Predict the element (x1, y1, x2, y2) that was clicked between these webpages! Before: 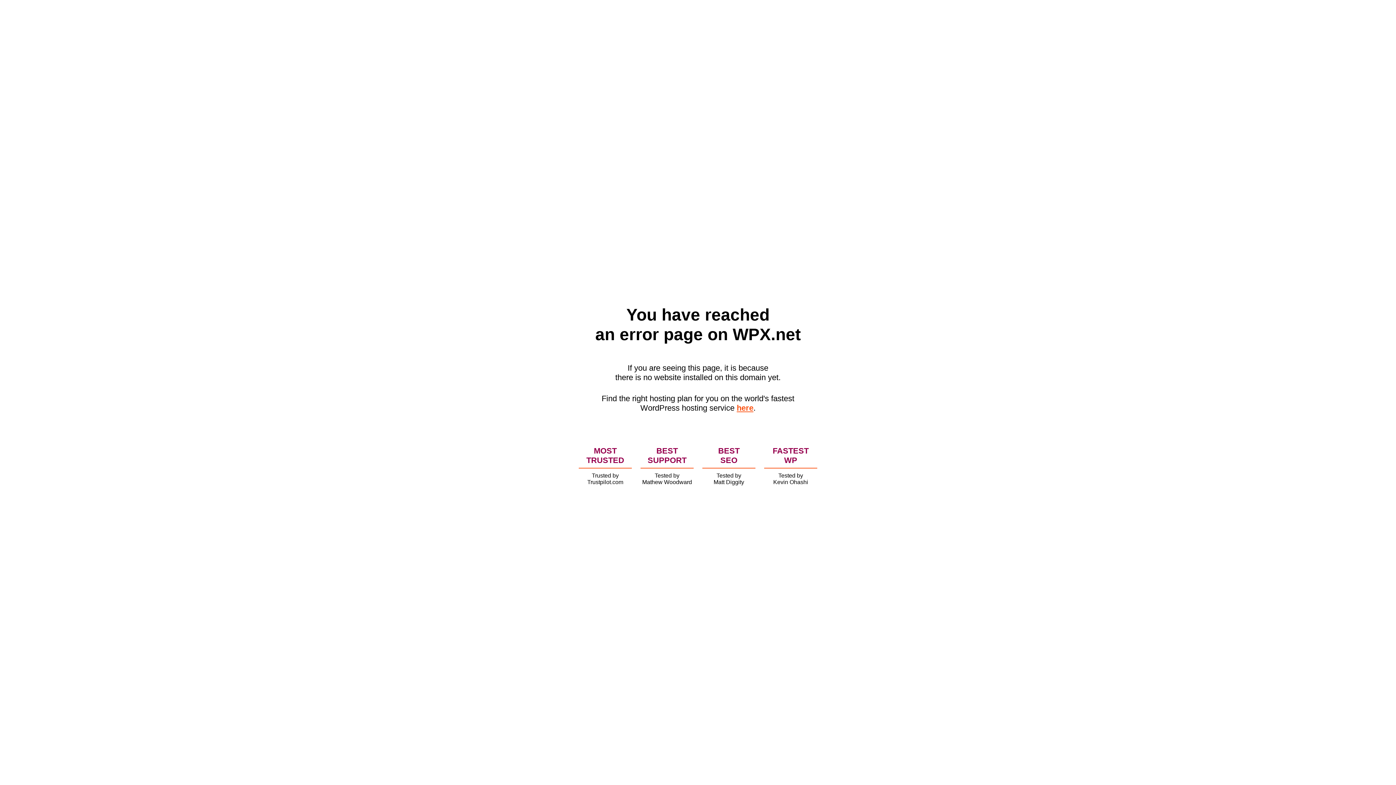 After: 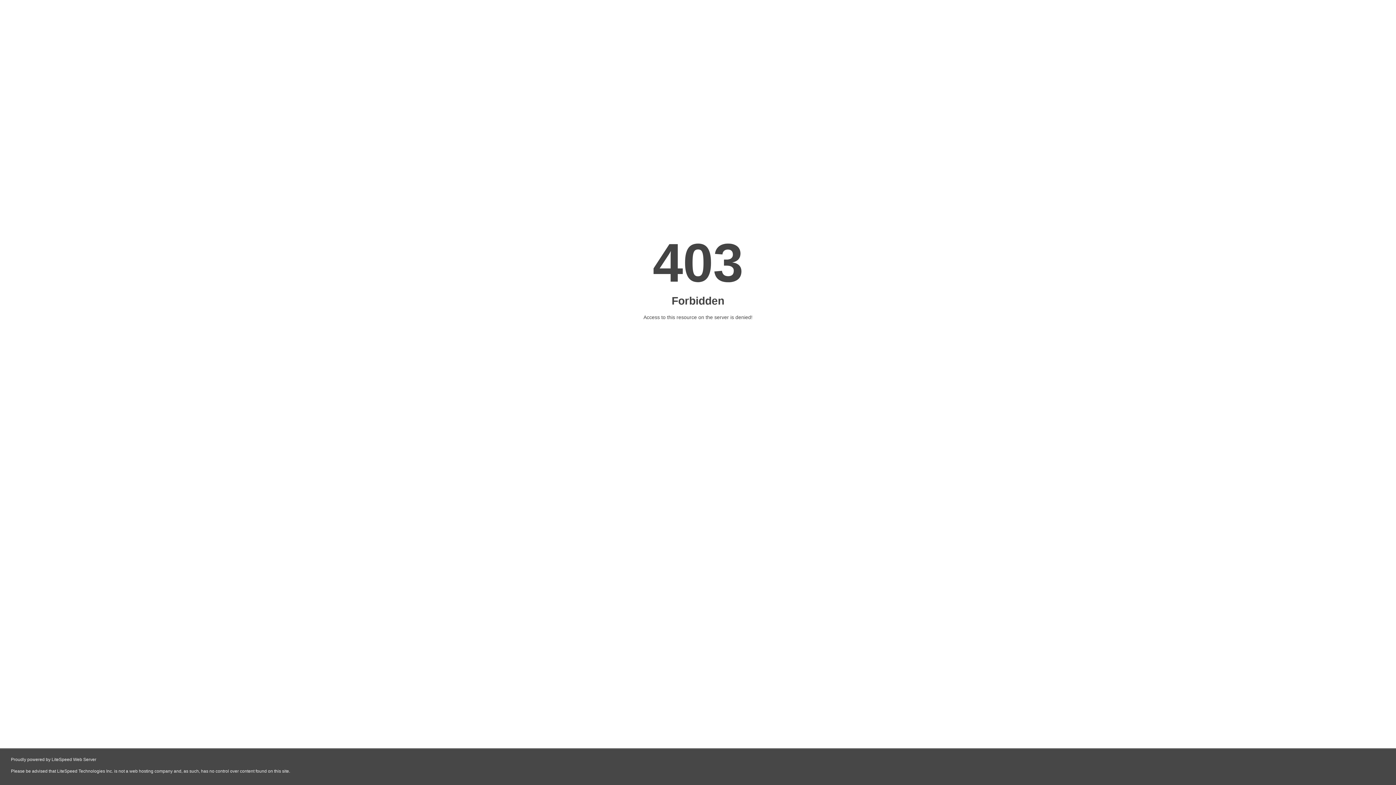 Action: bbox: (736, 403, 753, 412) label: here